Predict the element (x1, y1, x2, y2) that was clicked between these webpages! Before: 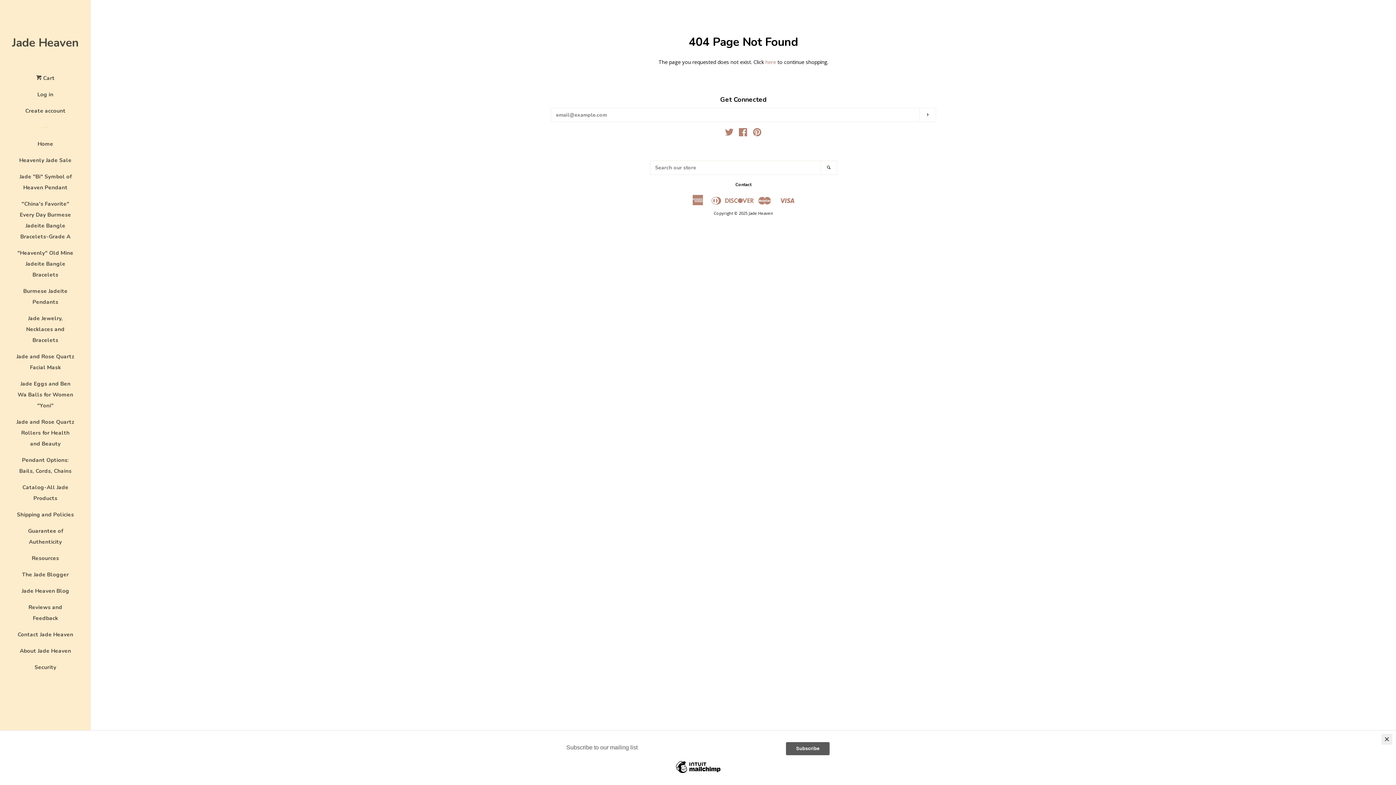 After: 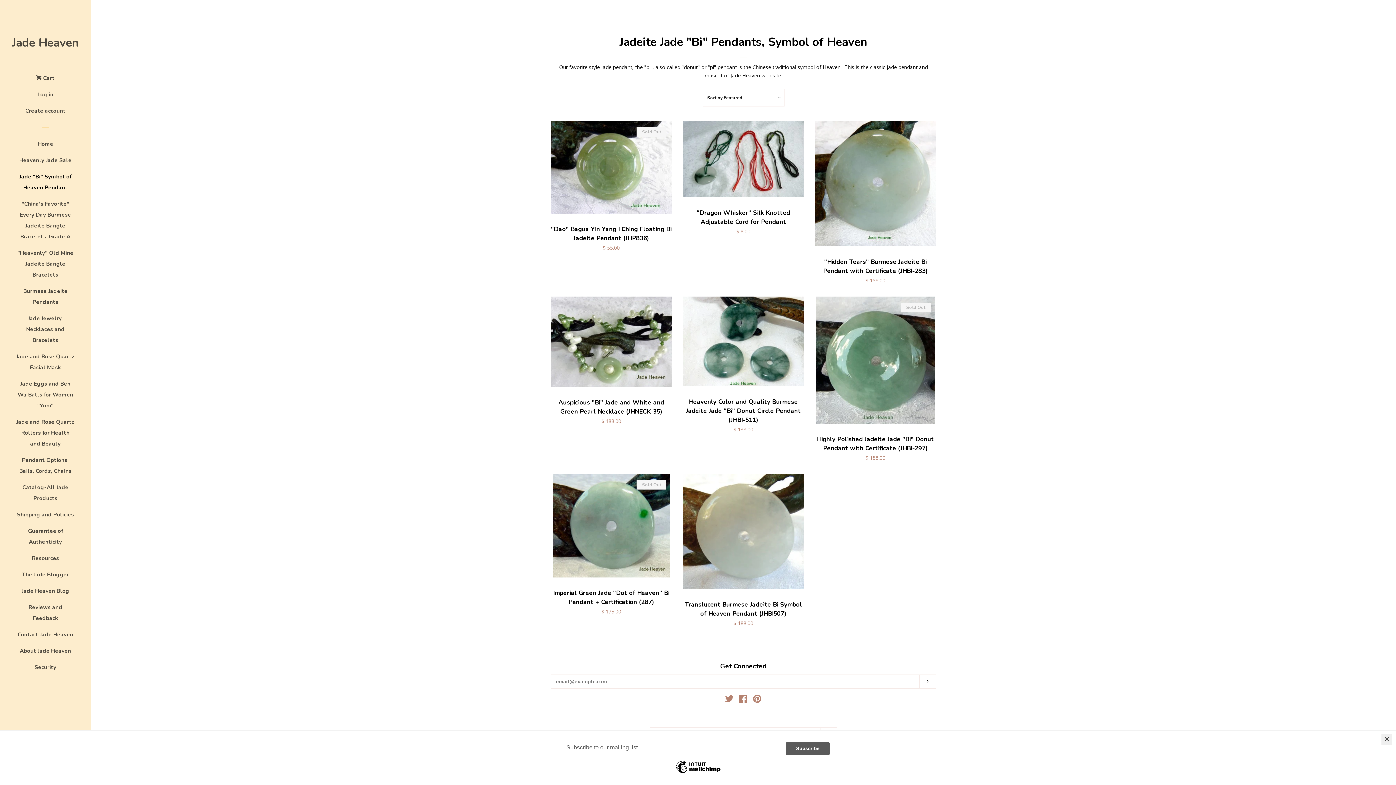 Action: bbox: (16, 171, 74, 198) label: Jade "Bi" Symbol of Heaven Pendant